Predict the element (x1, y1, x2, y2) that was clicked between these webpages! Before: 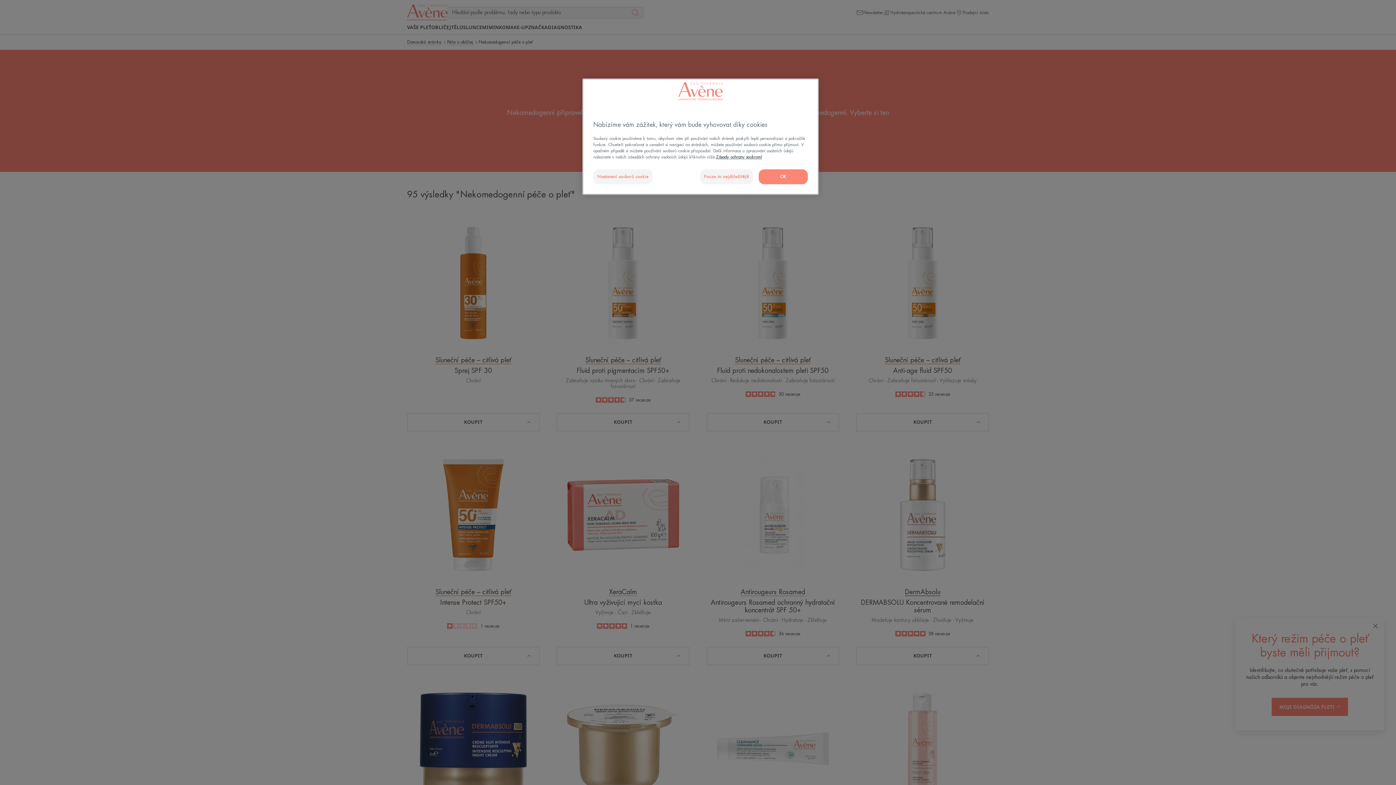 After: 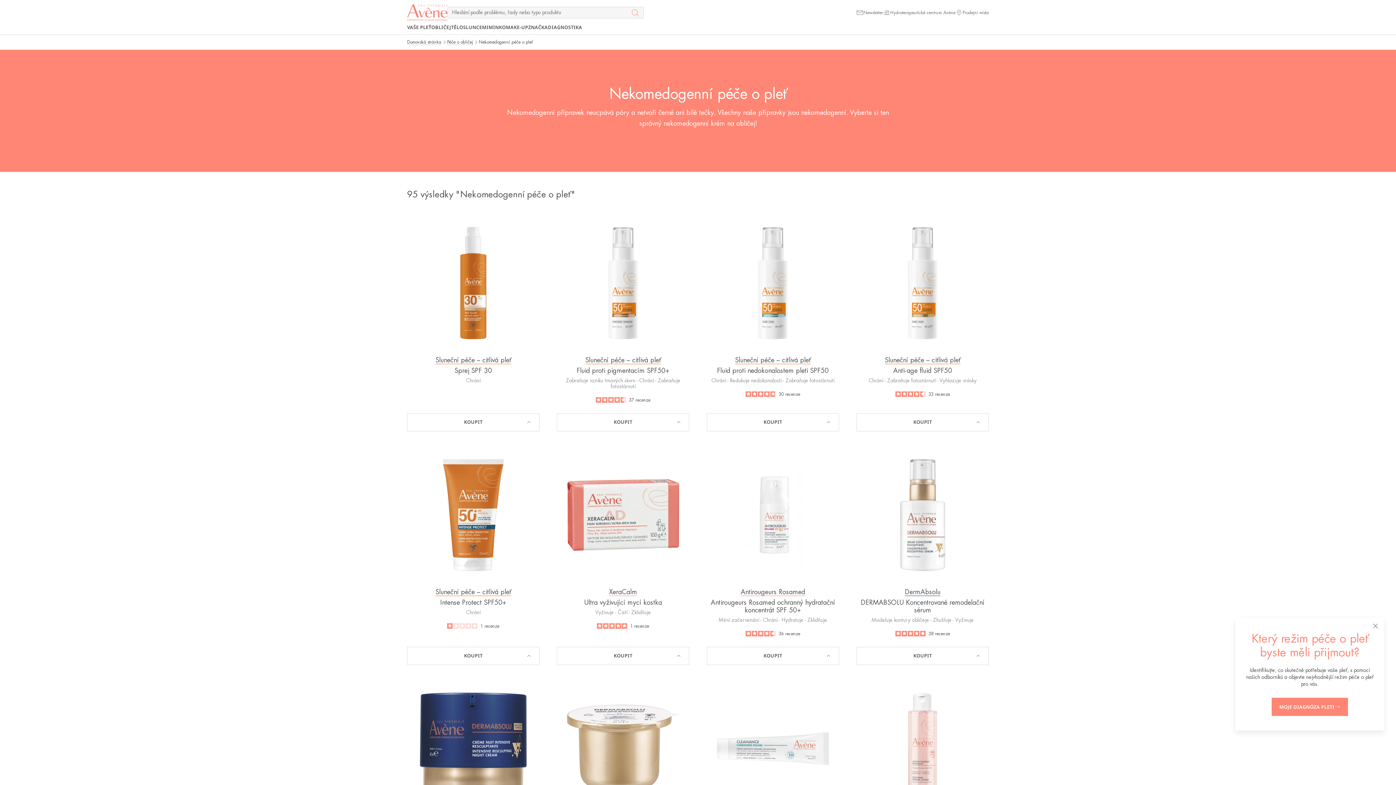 Action: label: Pouze to nejdůležitější bbox: (700, 169, 753, 184)